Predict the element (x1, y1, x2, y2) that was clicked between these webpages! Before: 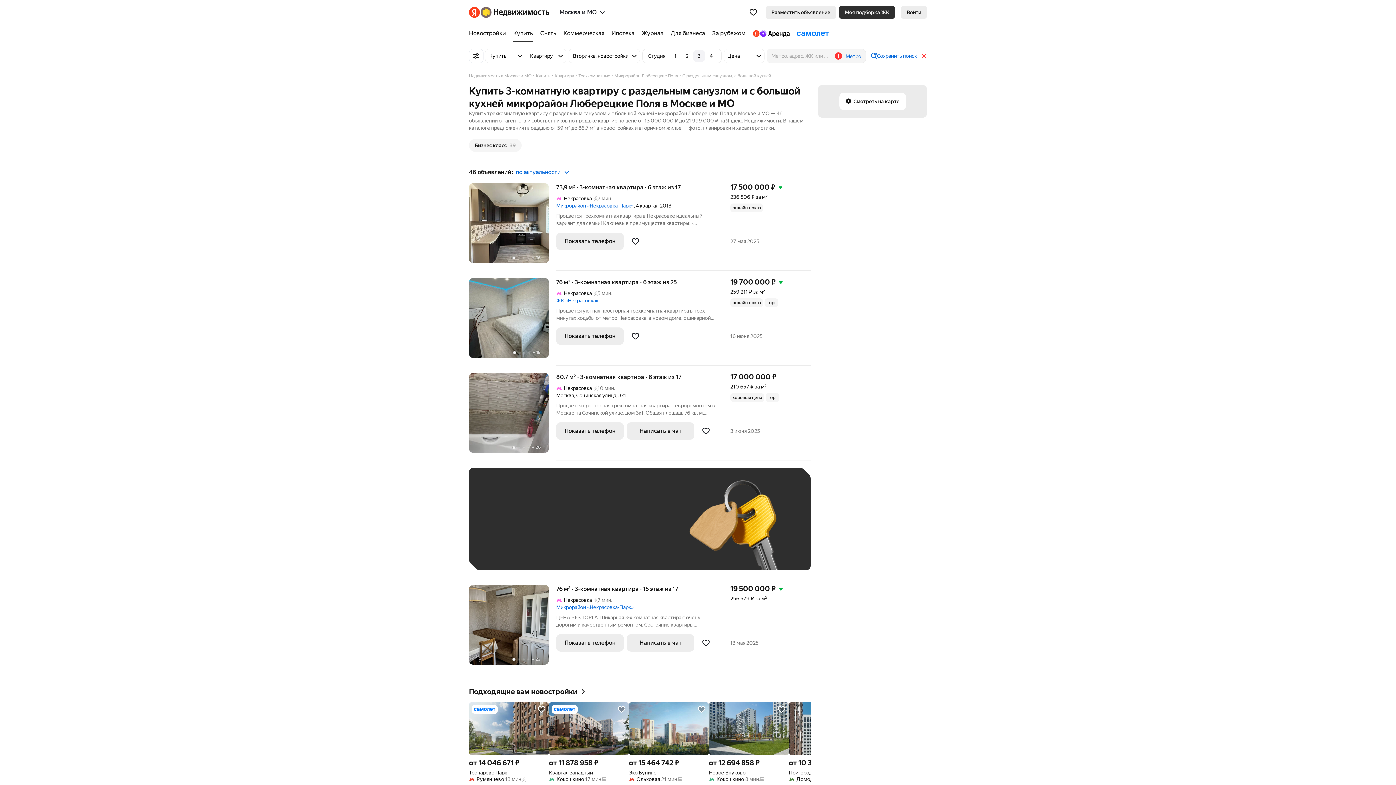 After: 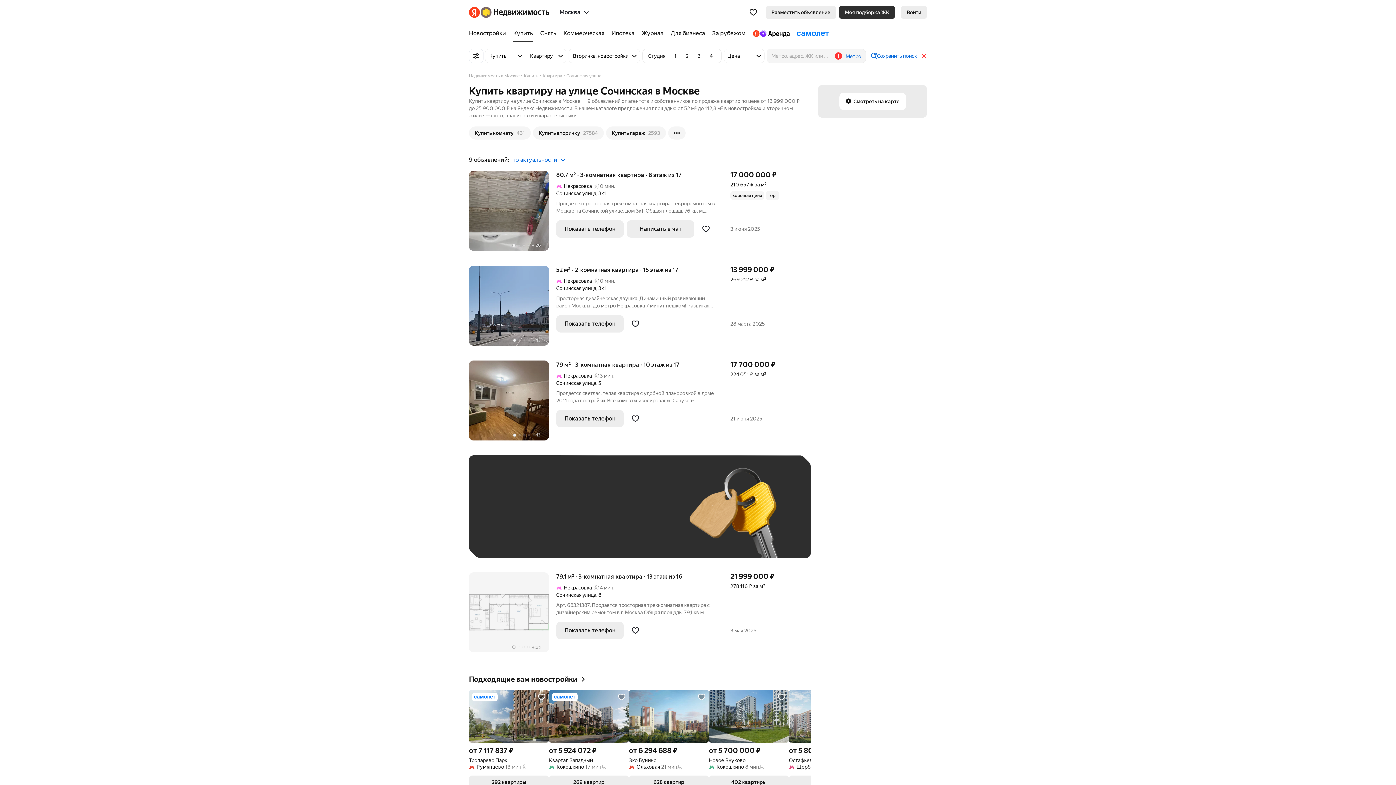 Action: label: Сочинская улица bbox: (576, 392, 616, 398)